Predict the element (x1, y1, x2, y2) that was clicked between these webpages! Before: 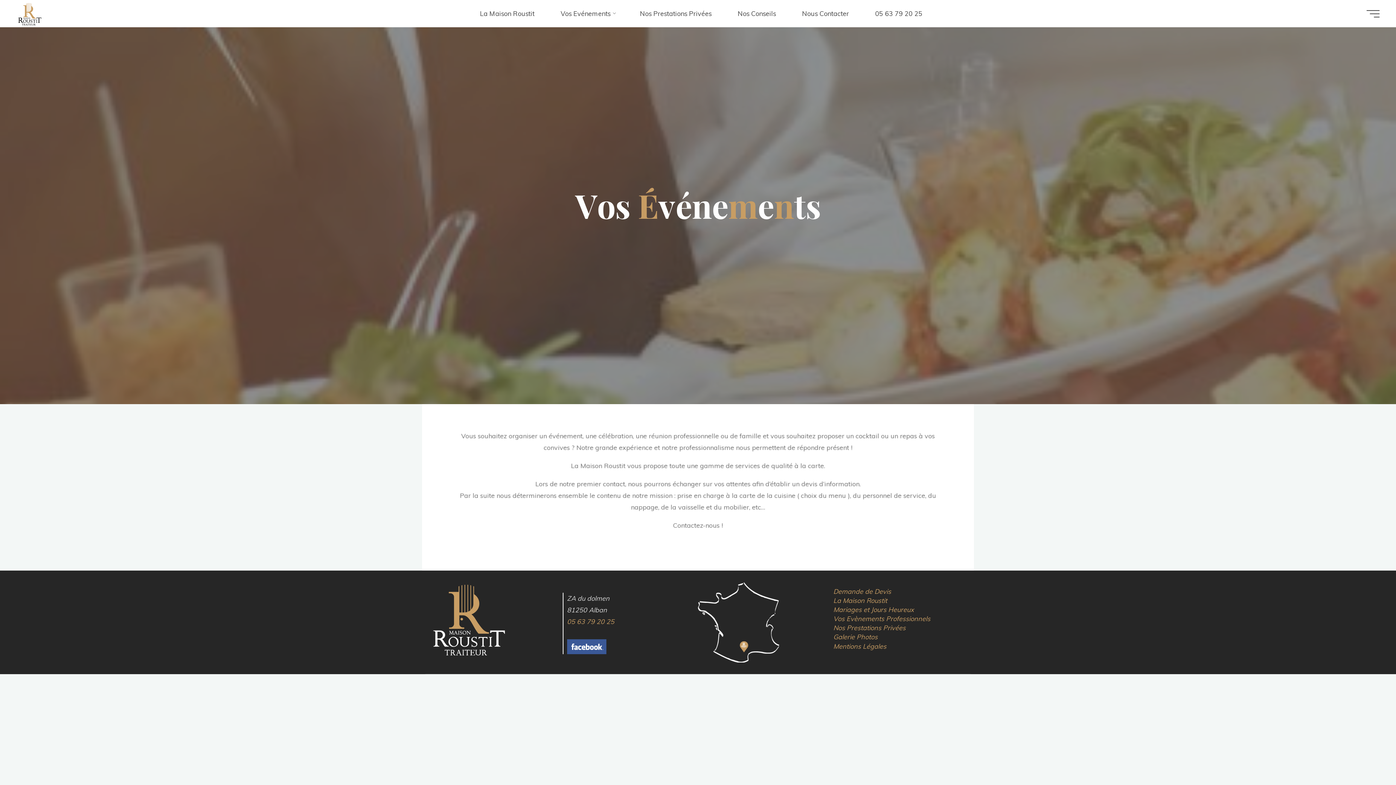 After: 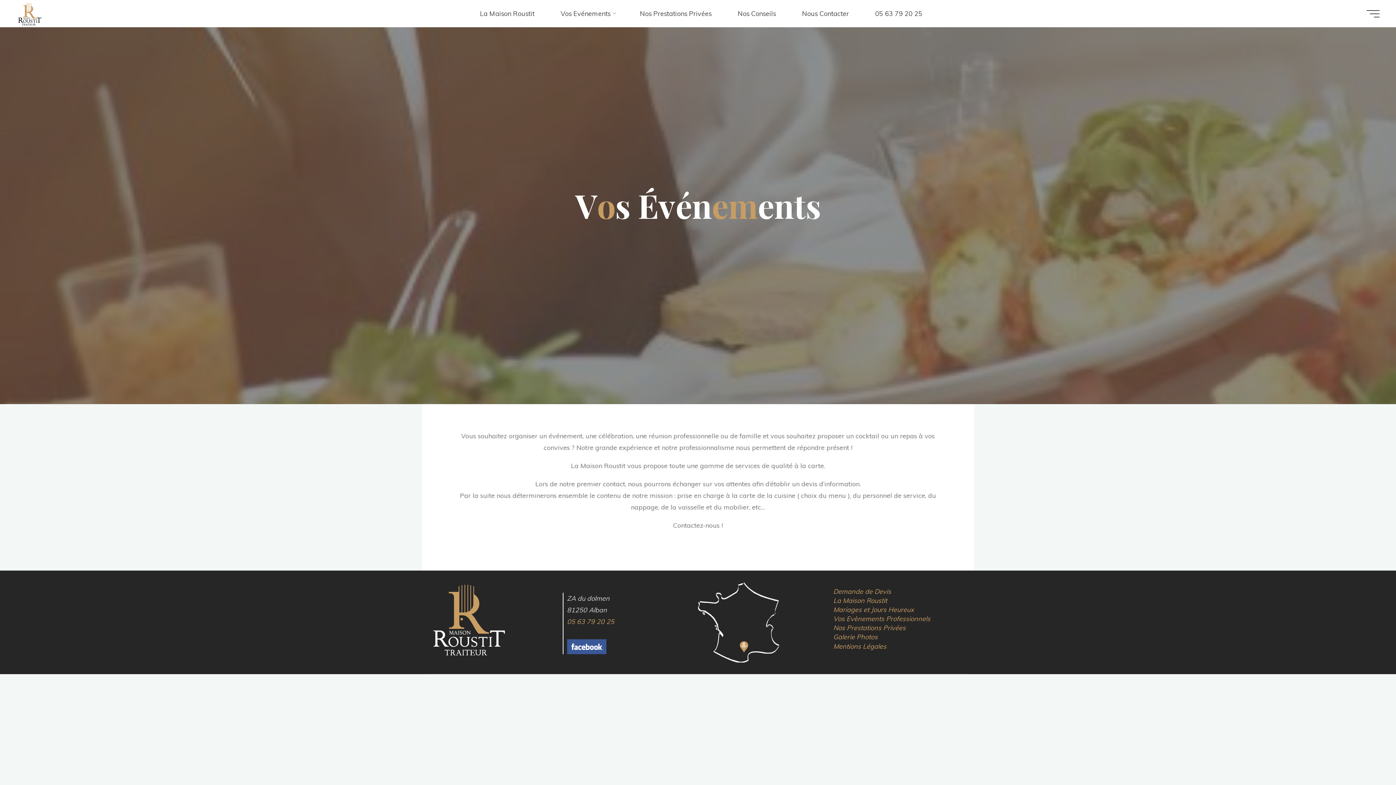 Action: bbox: (567, 642, 606, 650)